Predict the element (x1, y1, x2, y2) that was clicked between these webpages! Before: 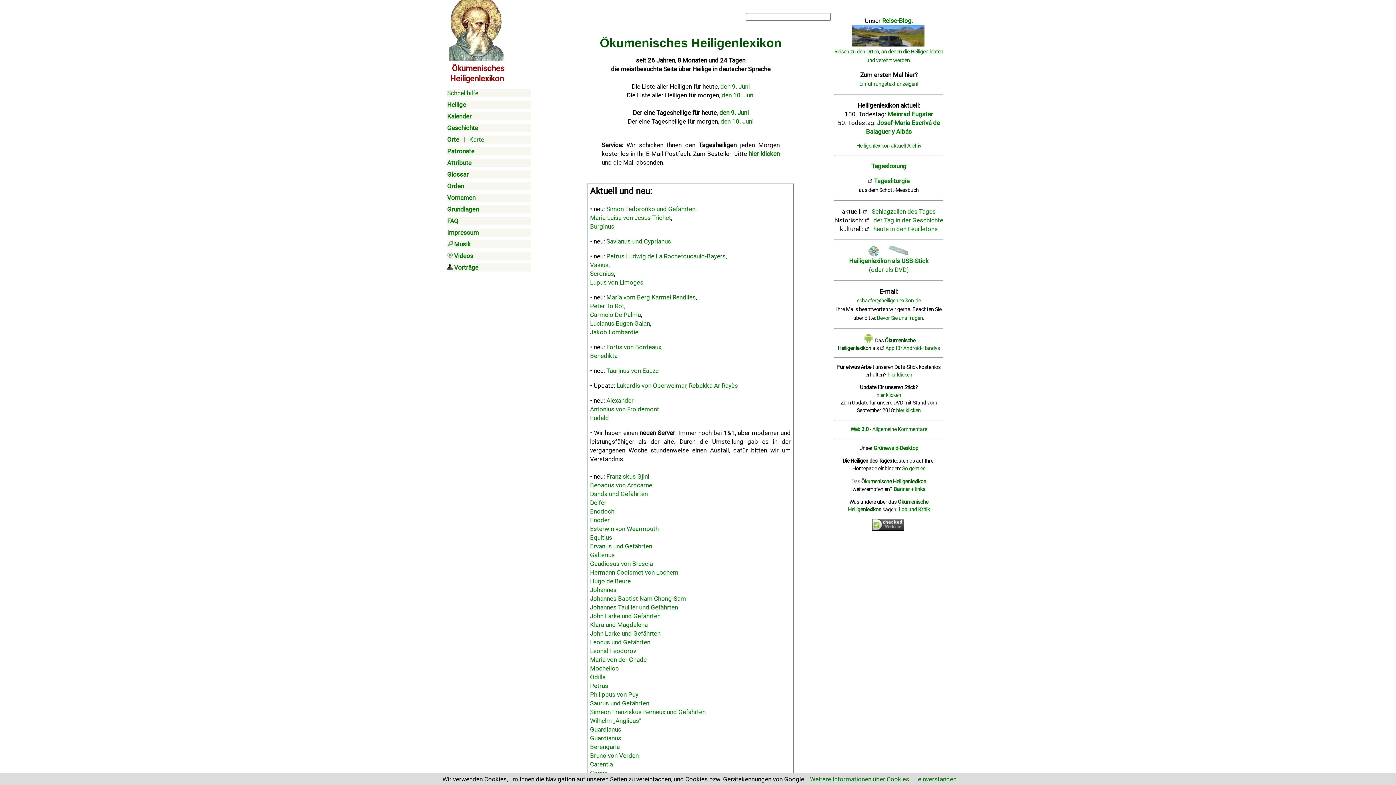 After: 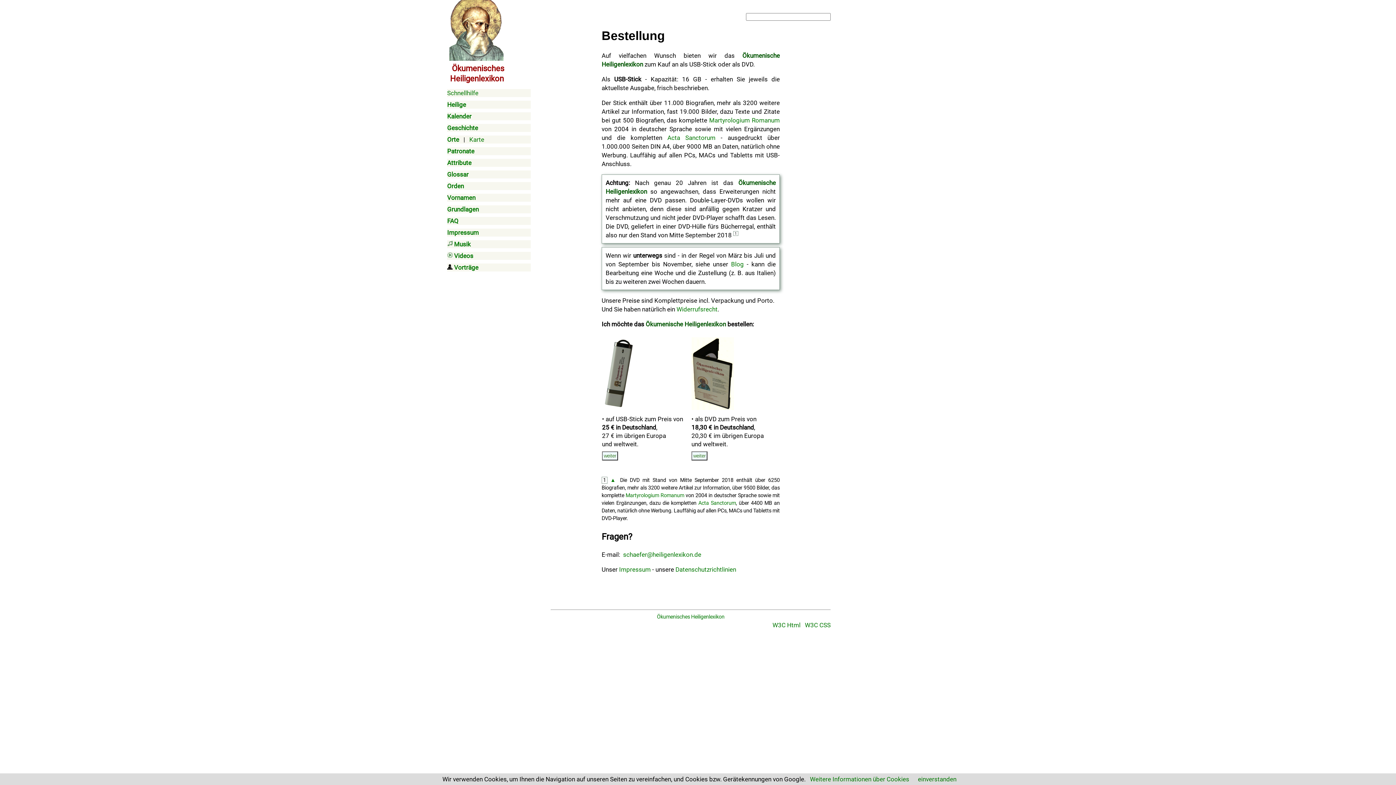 Action: bbox: (849, 248, 928, 273) label:        
Heiligenlexikon als USB-Stick
(oder als DVD)